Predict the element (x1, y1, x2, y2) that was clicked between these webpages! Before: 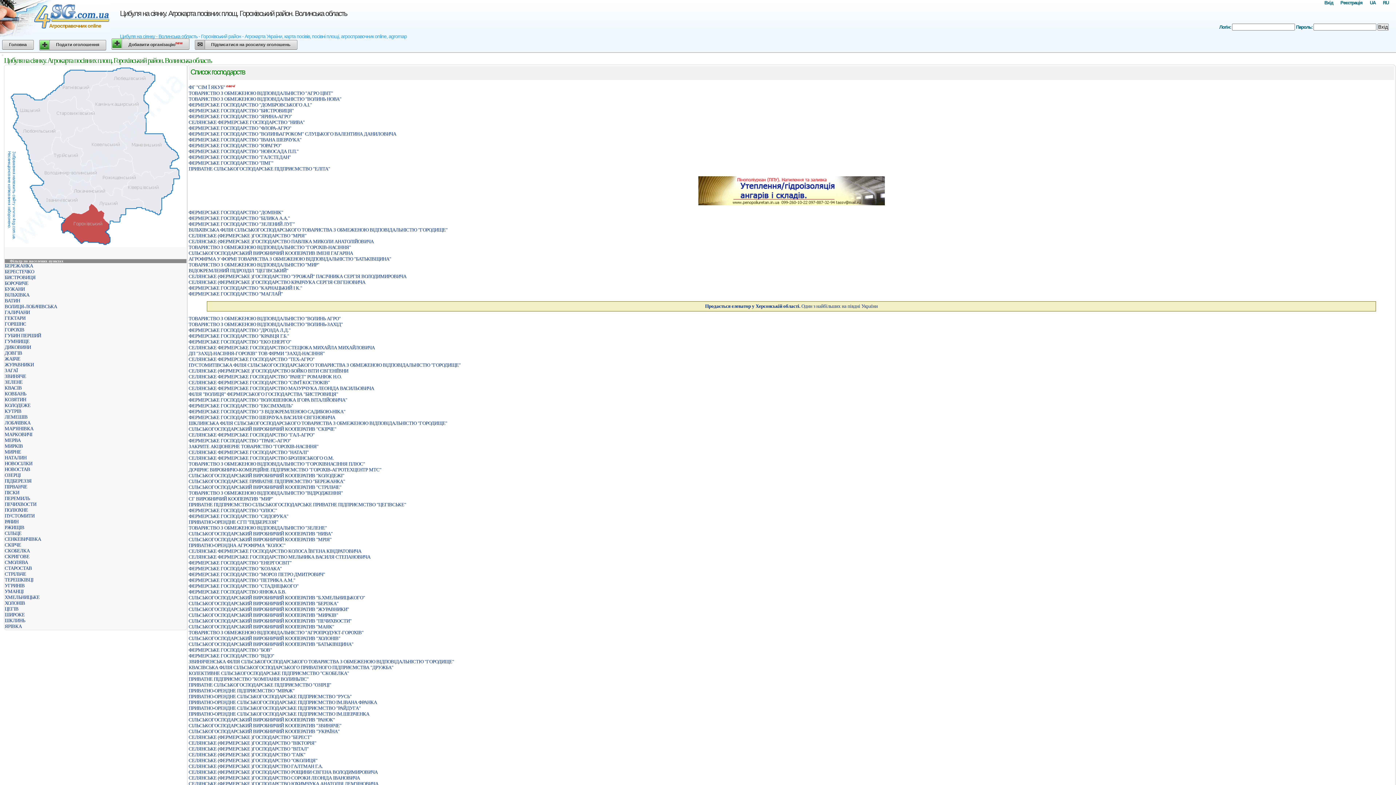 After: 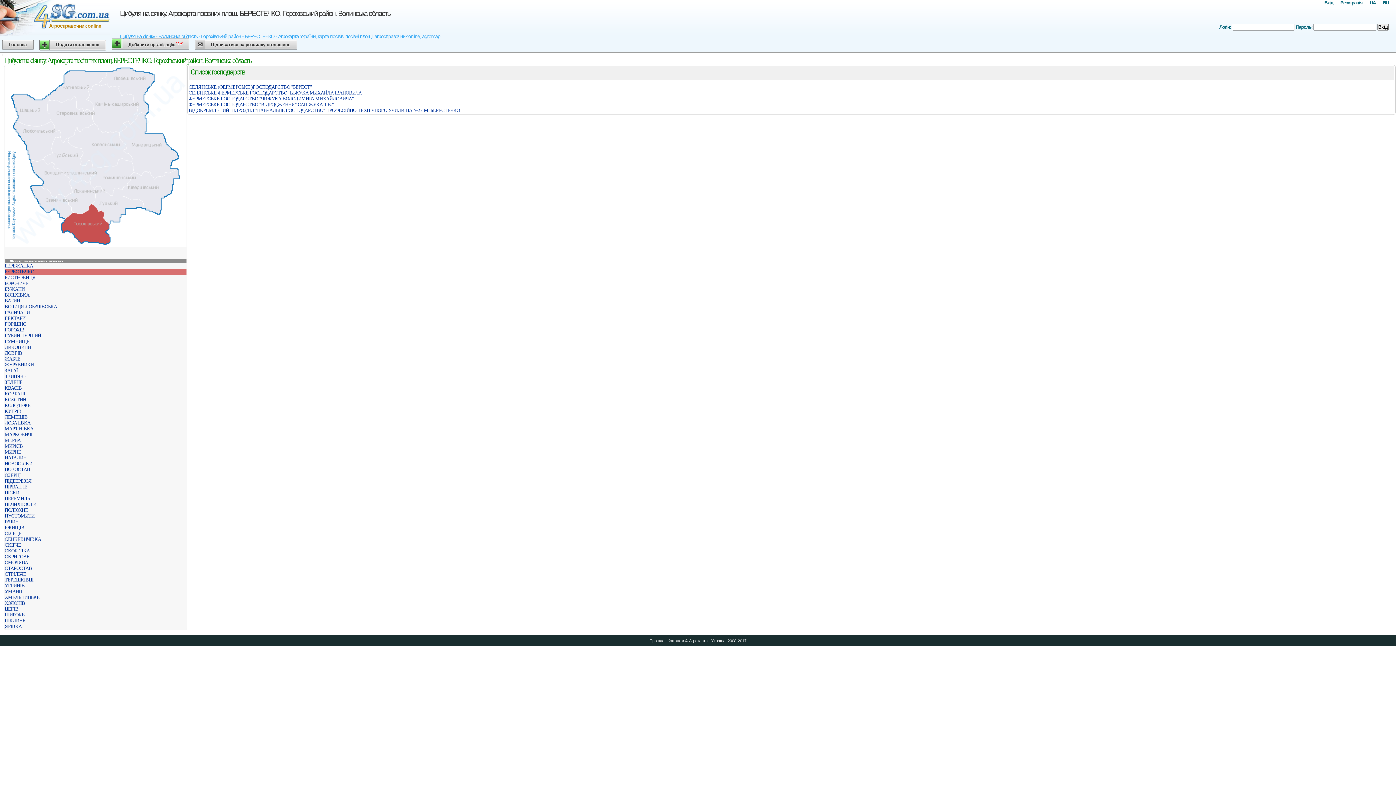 Action: bbox: (4, 269, 34, 274) label: БЕРЕСТЕЧКО